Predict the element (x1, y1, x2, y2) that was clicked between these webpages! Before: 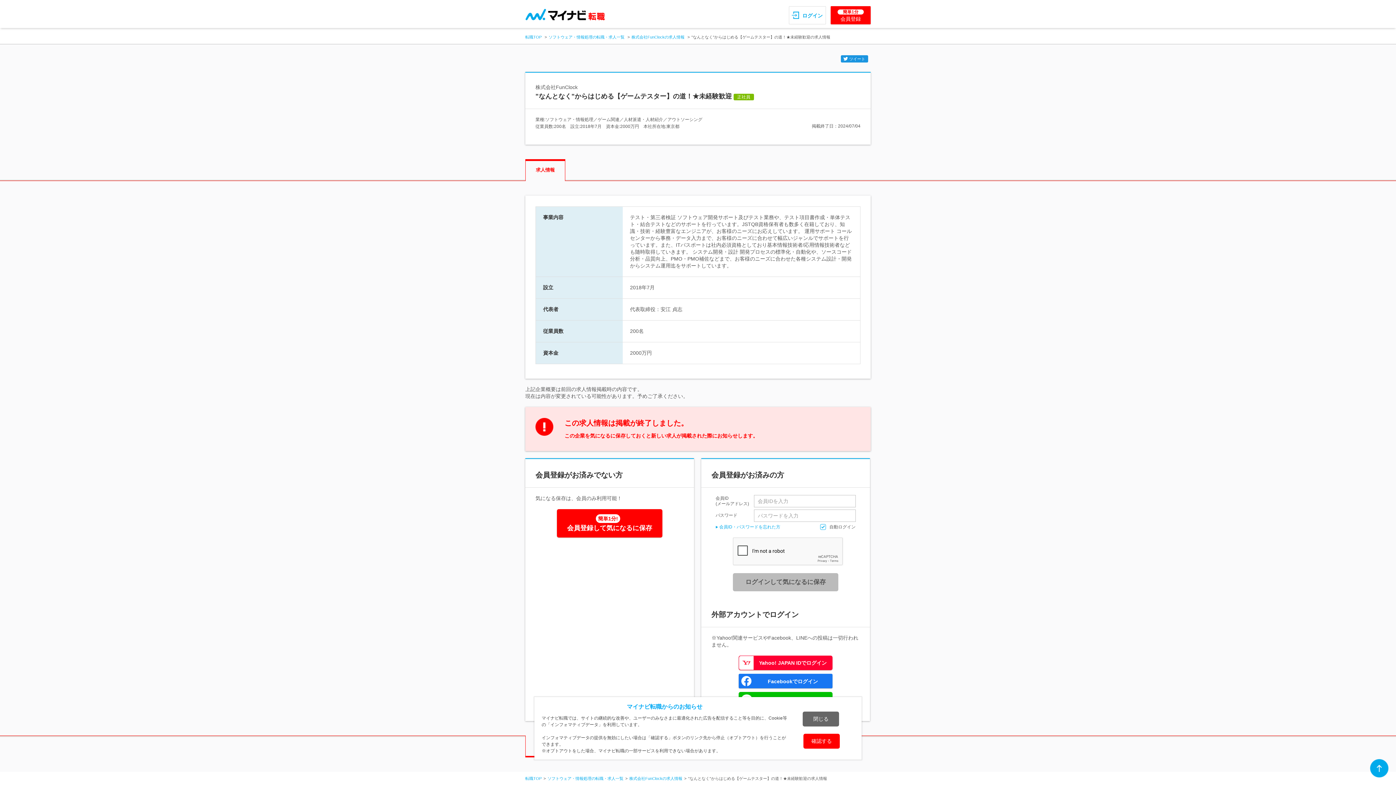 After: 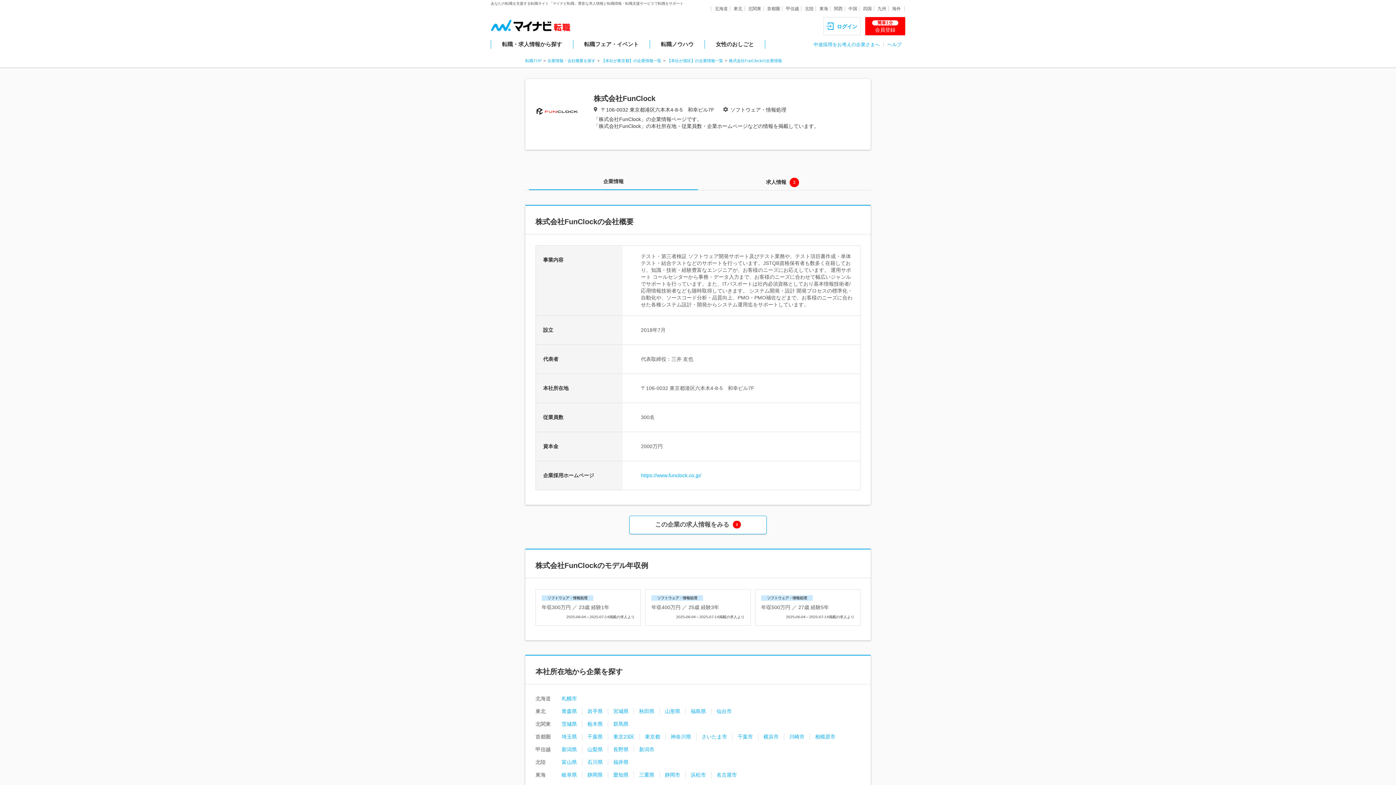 Action: bbox: (631, 34, 684, 39) label: 株式会社FunClockの求人情報